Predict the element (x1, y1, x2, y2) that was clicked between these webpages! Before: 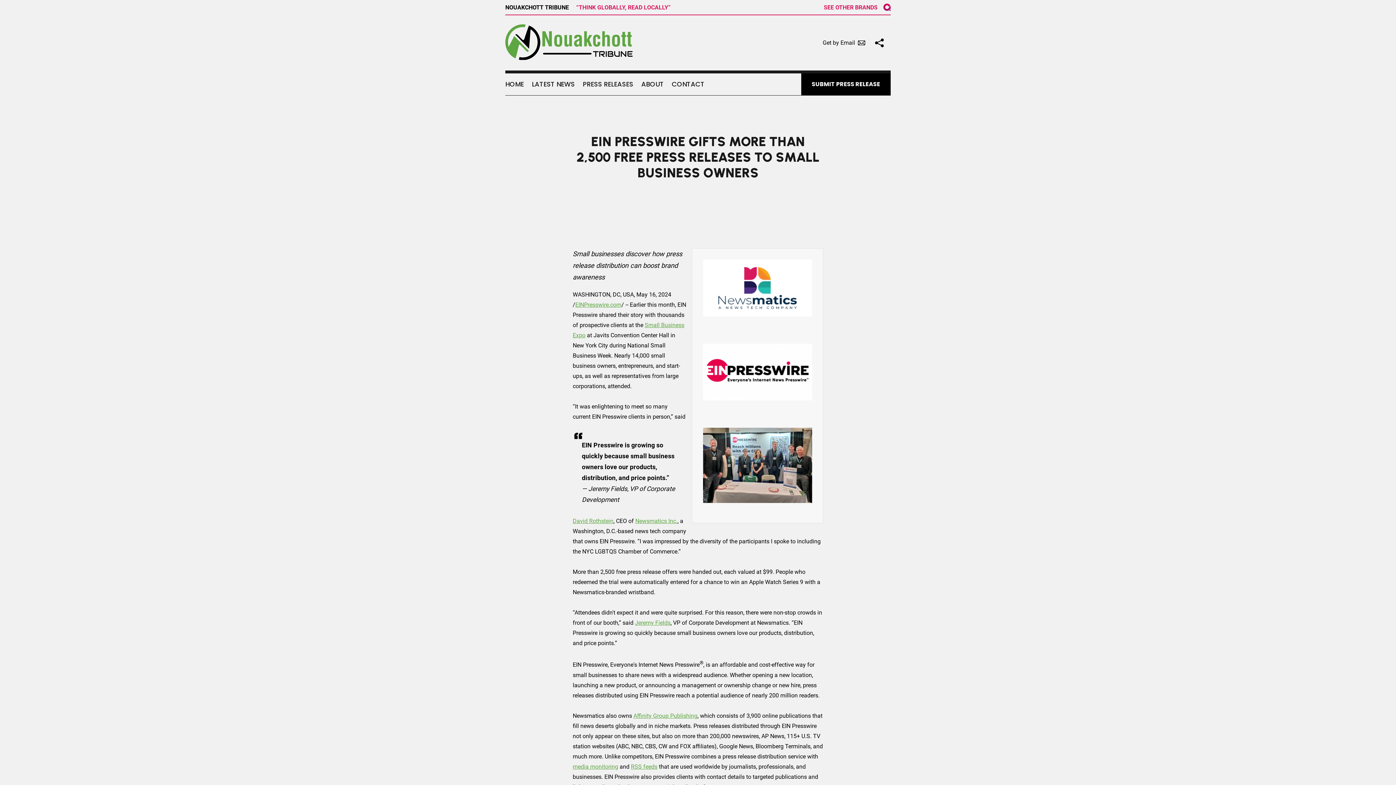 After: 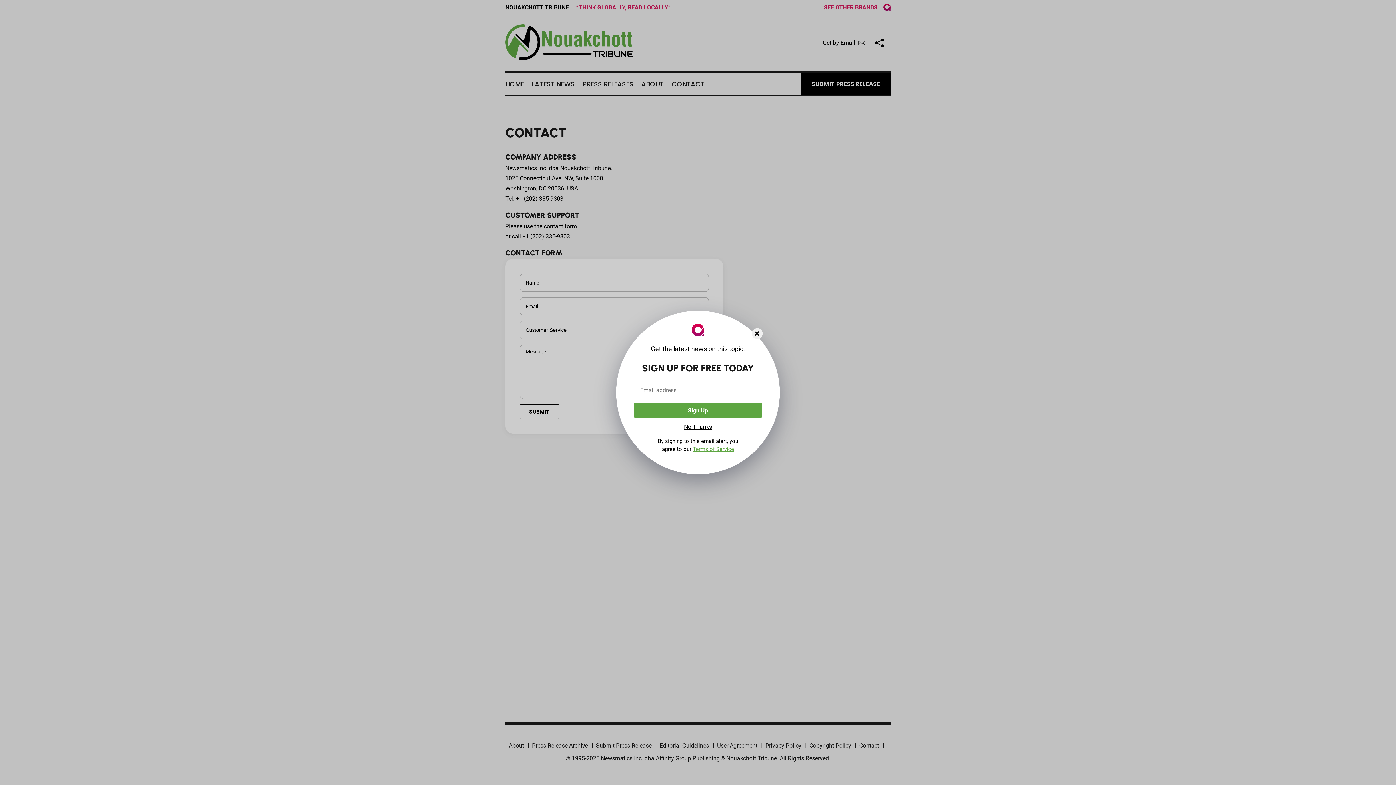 Action: label: CONTACT bbox: (672, 72, 704, 94)